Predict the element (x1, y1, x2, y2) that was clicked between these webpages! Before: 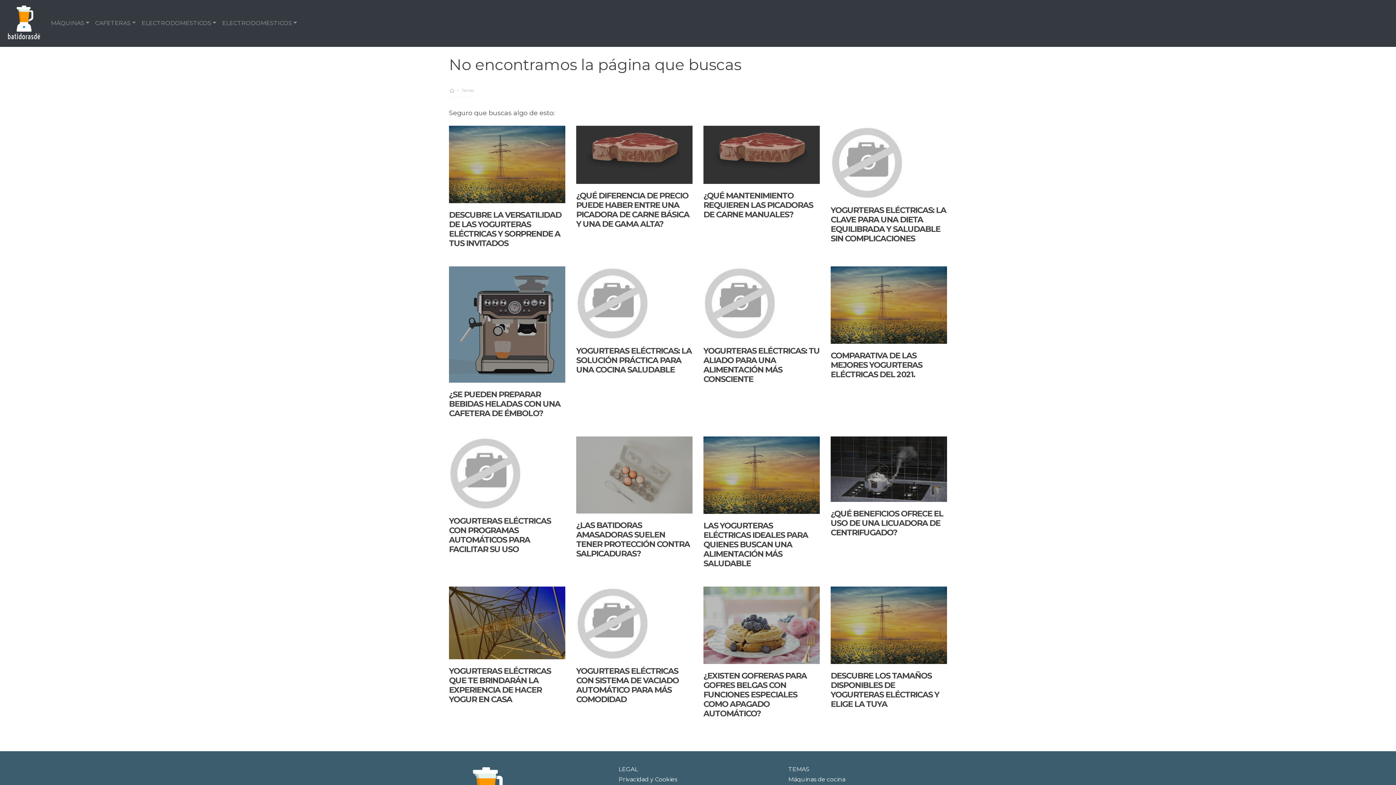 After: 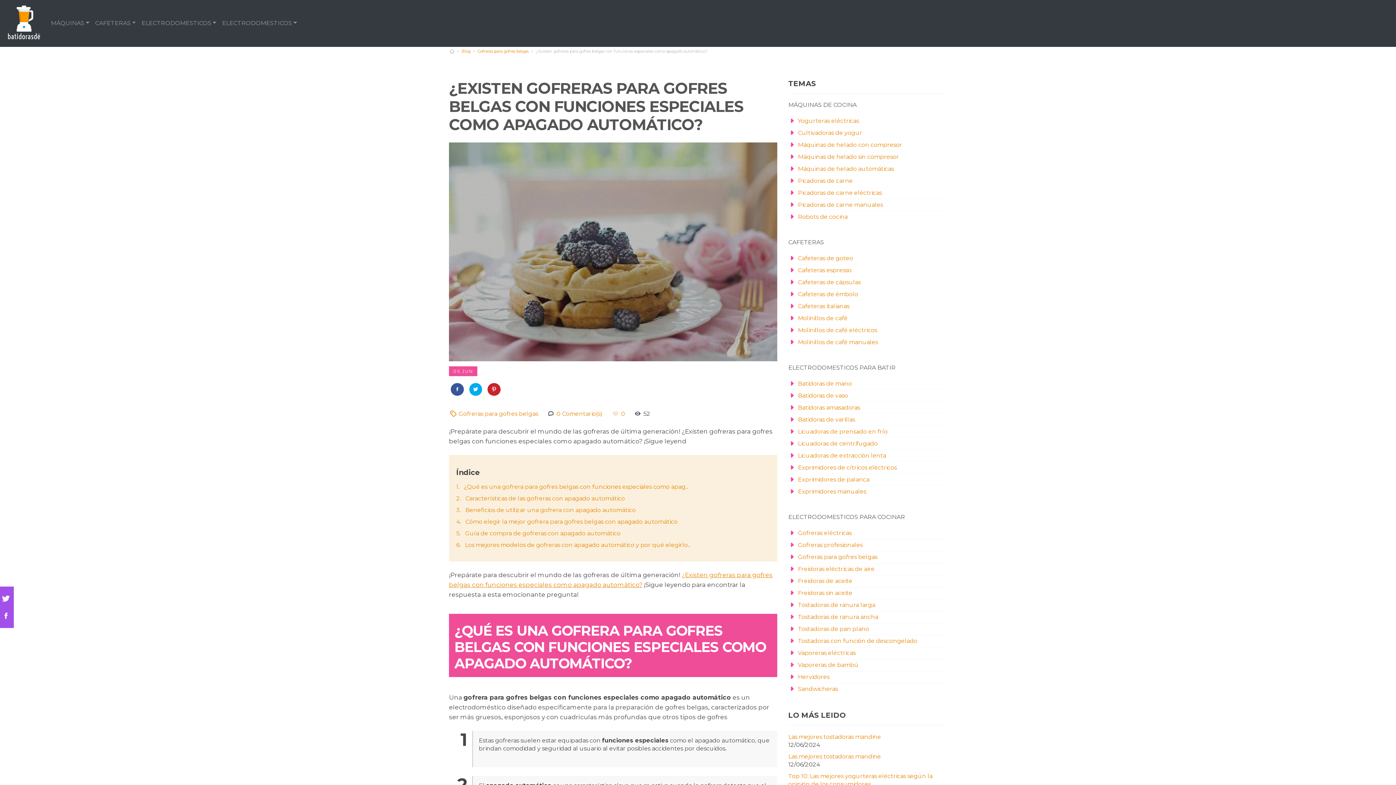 Action: label: ¿EXISTEN GOFRERAS PARA GOFRES BELGAS CON FUNCIONES ESPECIALES COMO APAGADO AUTOMÁTICO? bbox: (703, 671, 806, 719)